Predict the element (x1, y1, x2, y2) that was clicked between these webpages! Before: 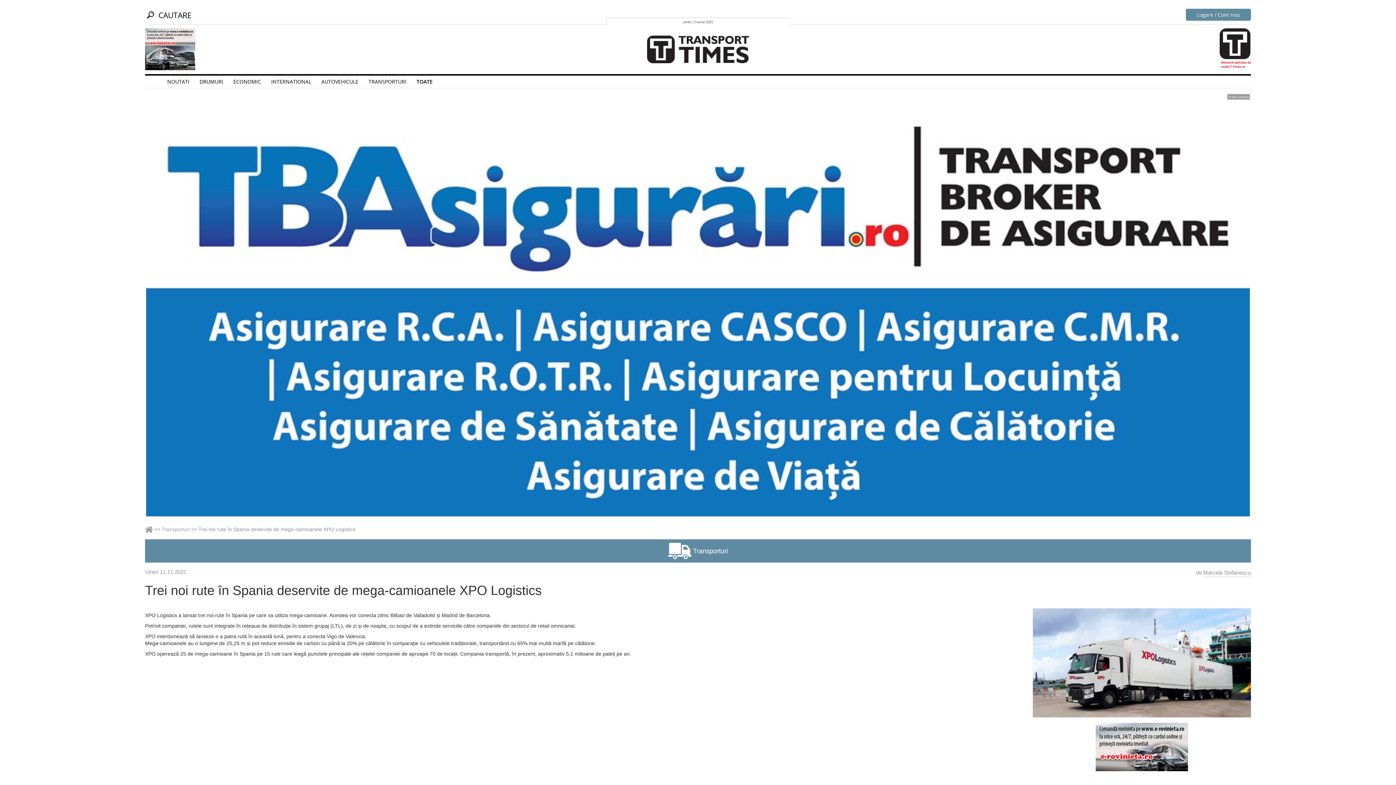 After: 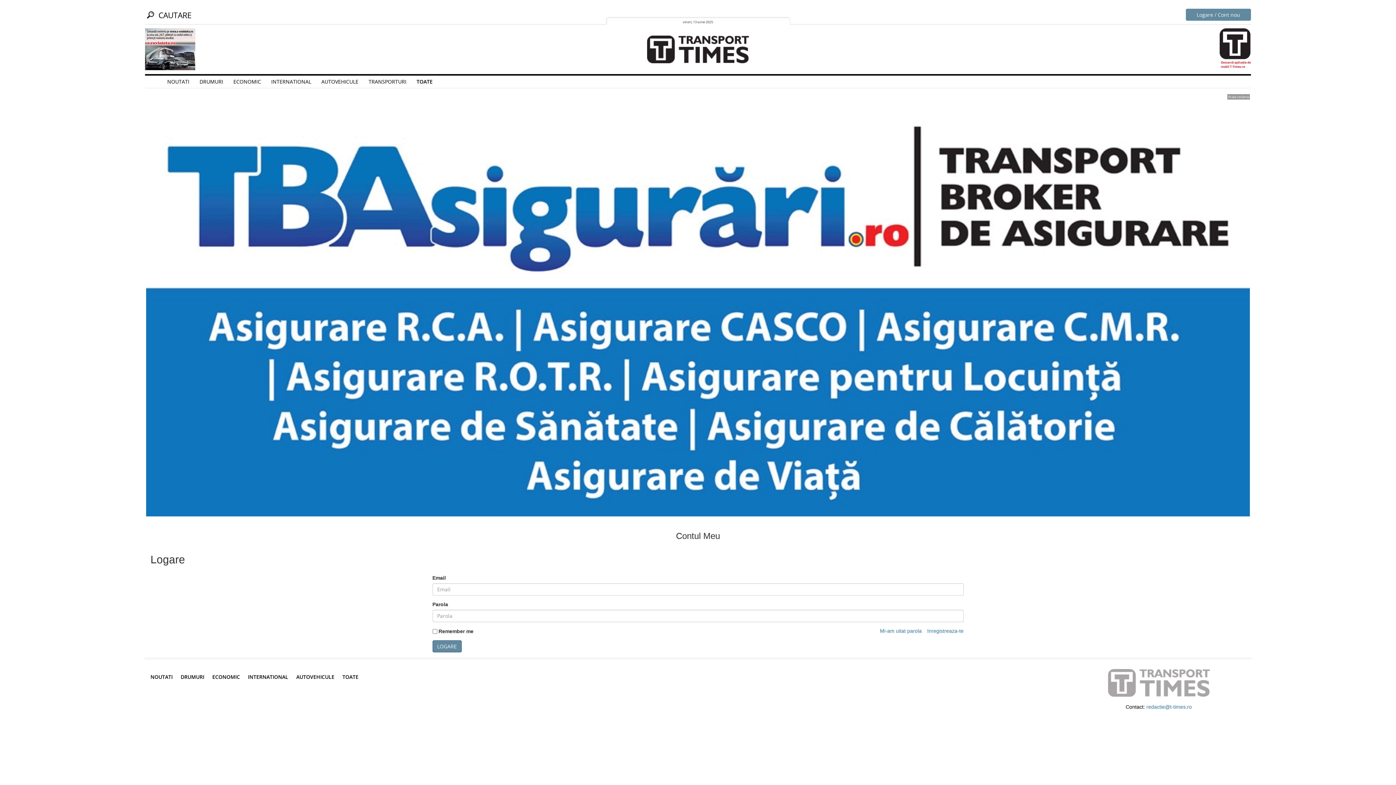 Action: label: Logare / Cont nou bbox: (1186, 8, 1251, 20)